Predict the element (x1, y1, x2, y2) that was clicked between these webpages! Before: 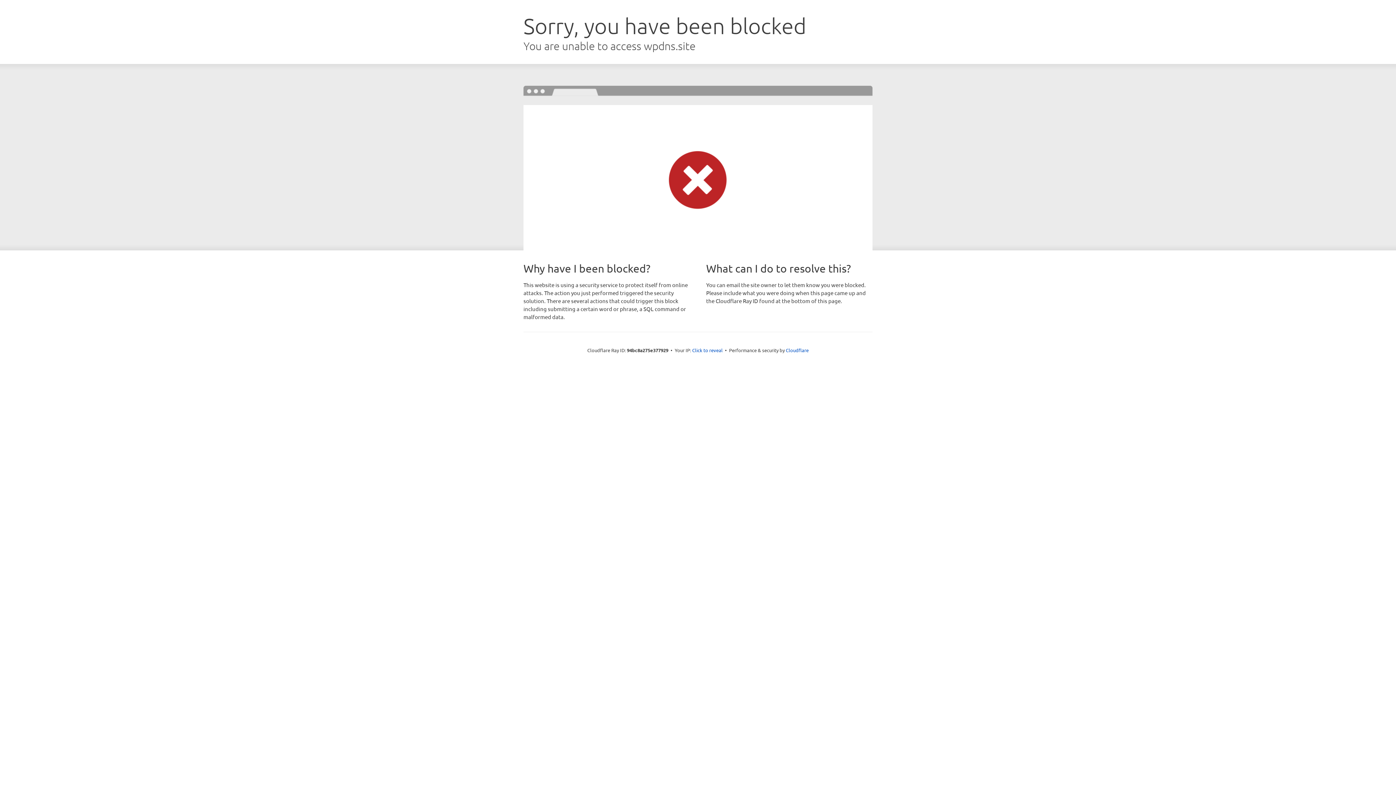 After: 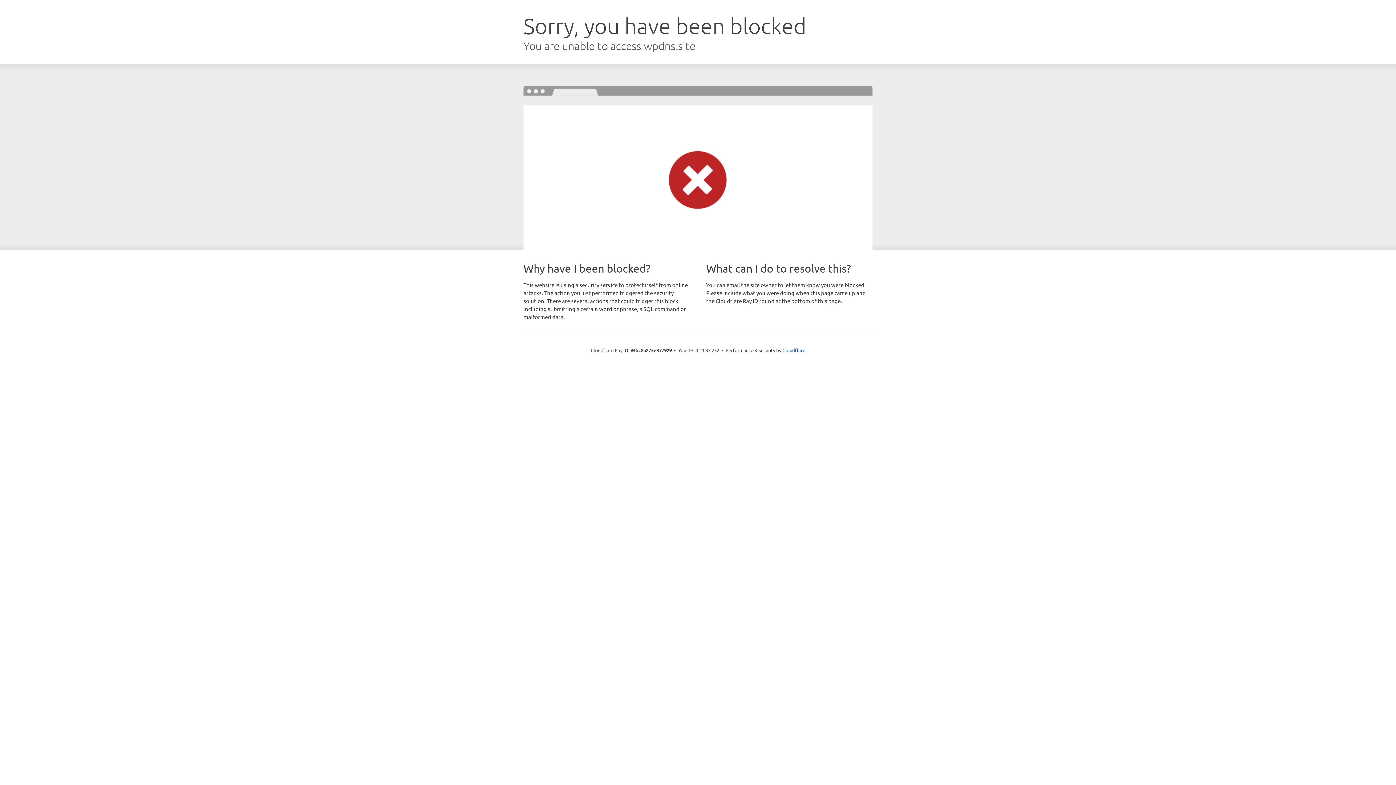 Action: bbox: (692, 346, 722, 353) label: Click to reveal